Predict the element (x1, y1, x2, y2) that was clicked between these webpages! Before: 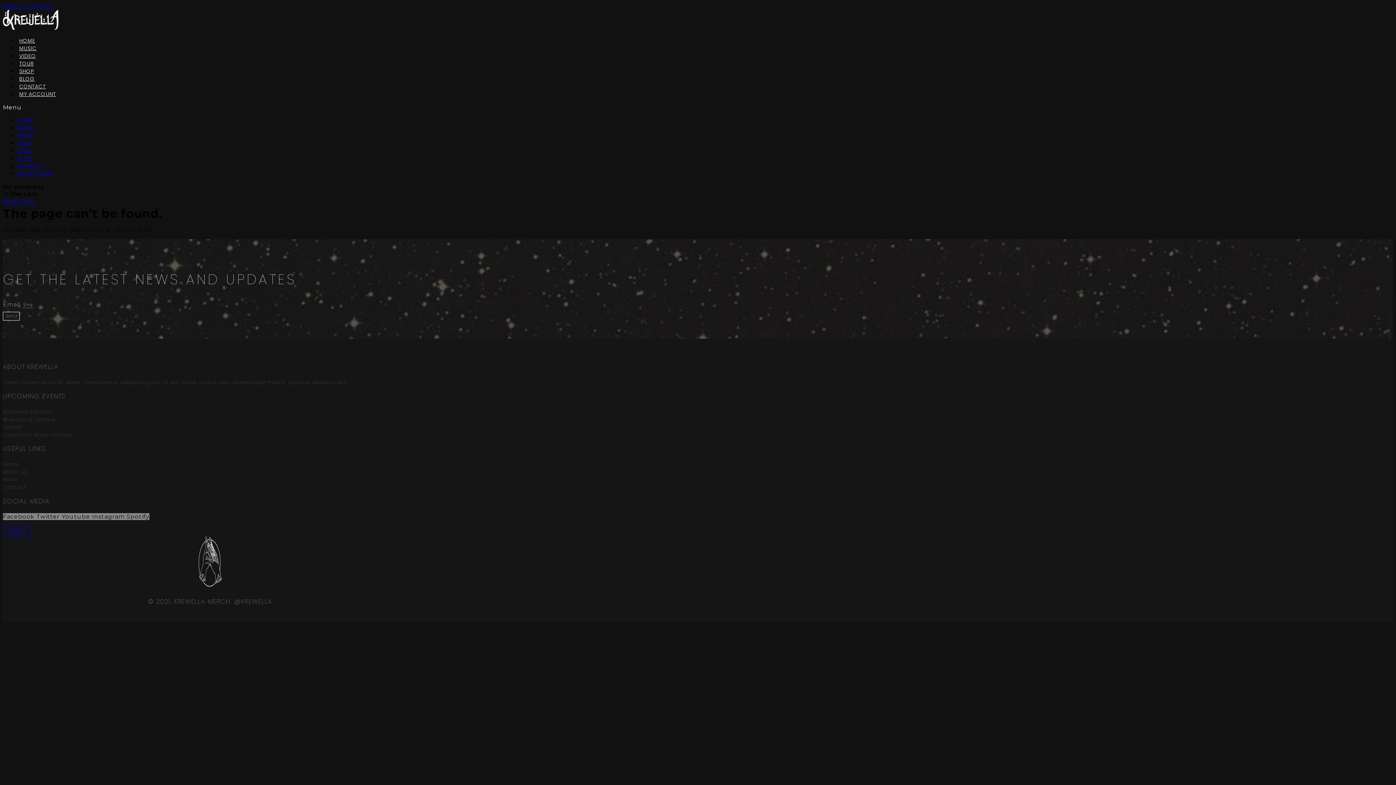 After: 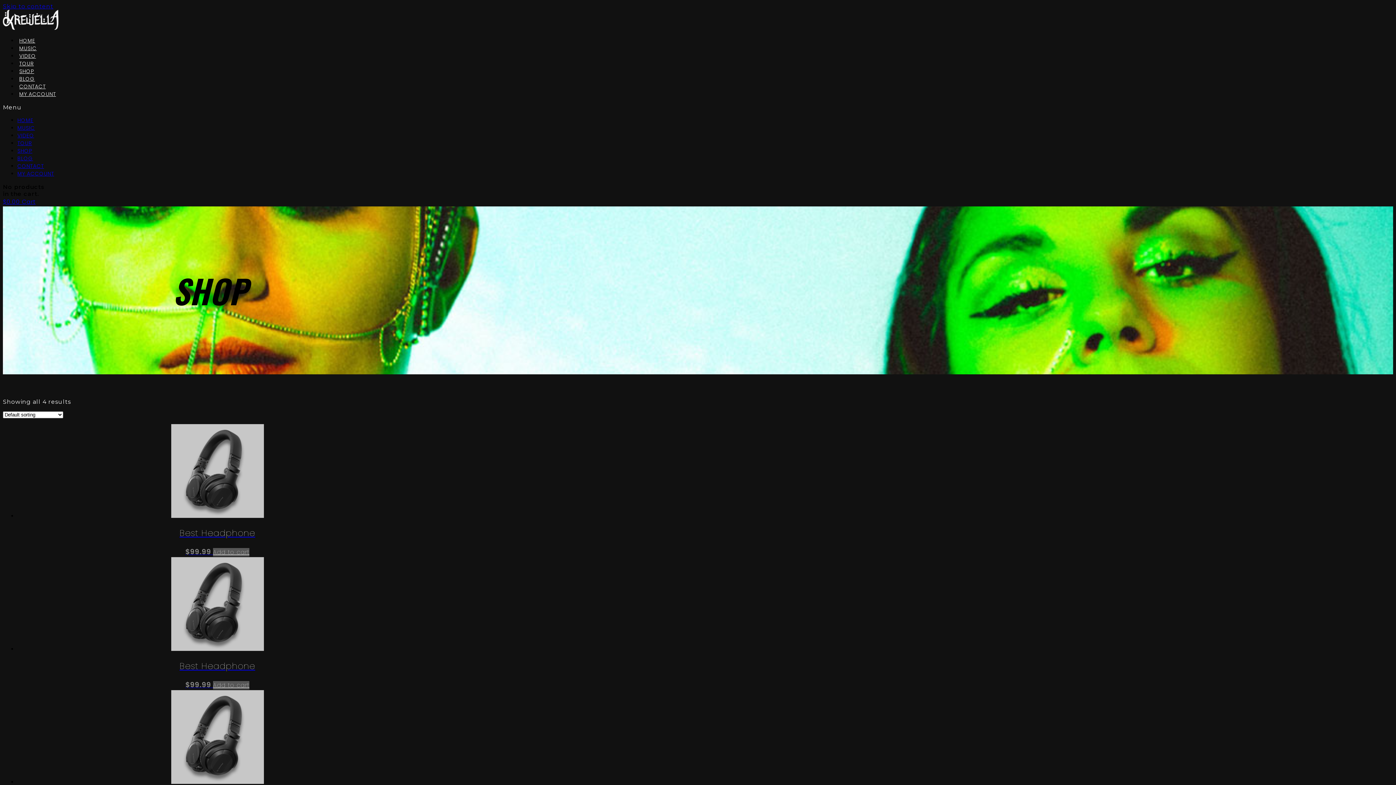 Action: label: SHOP bbox: (17, 147, 32, 154)